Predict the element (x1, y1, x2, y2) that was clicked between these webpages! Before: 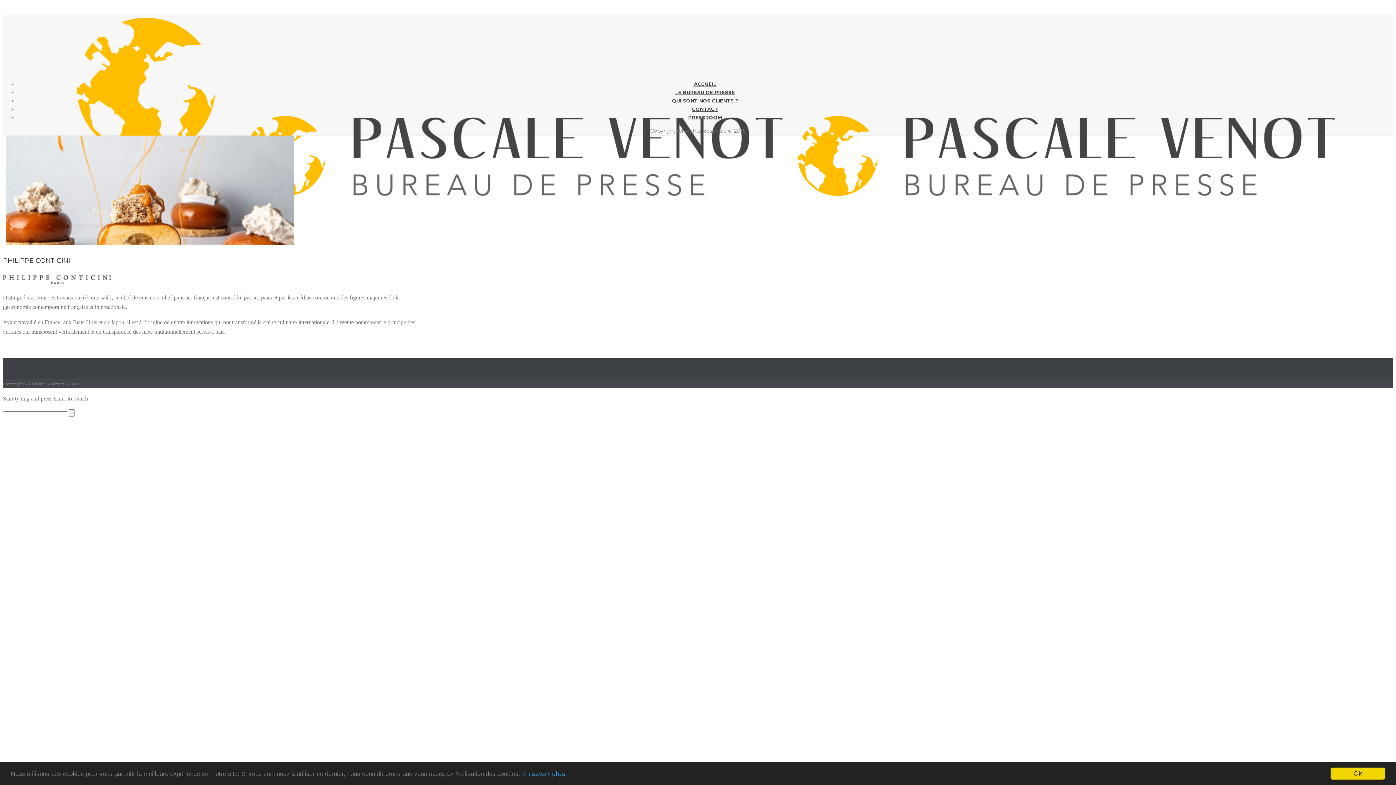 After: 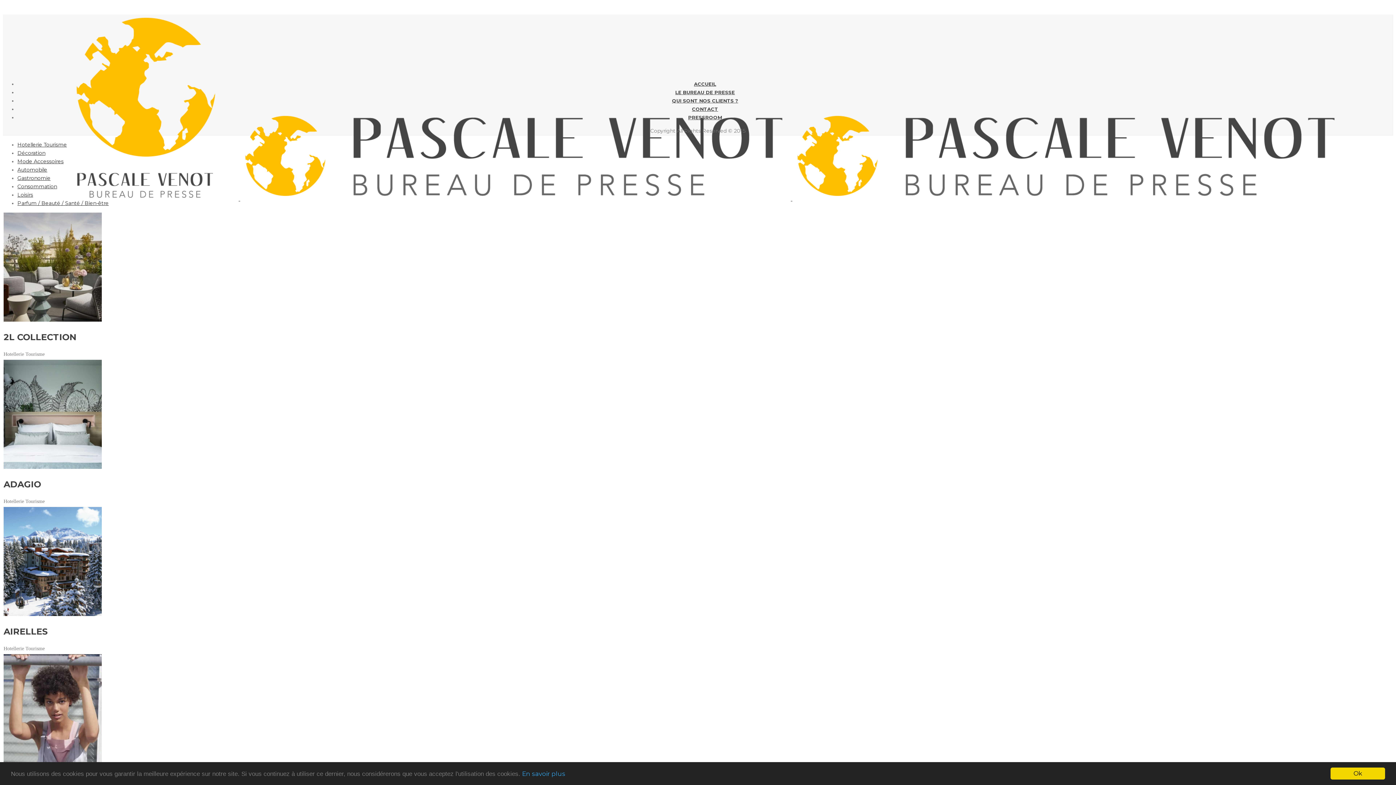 Action: label: QUI SONT NOS CLIENTS ? bbox: (672, 97, 738, 103)